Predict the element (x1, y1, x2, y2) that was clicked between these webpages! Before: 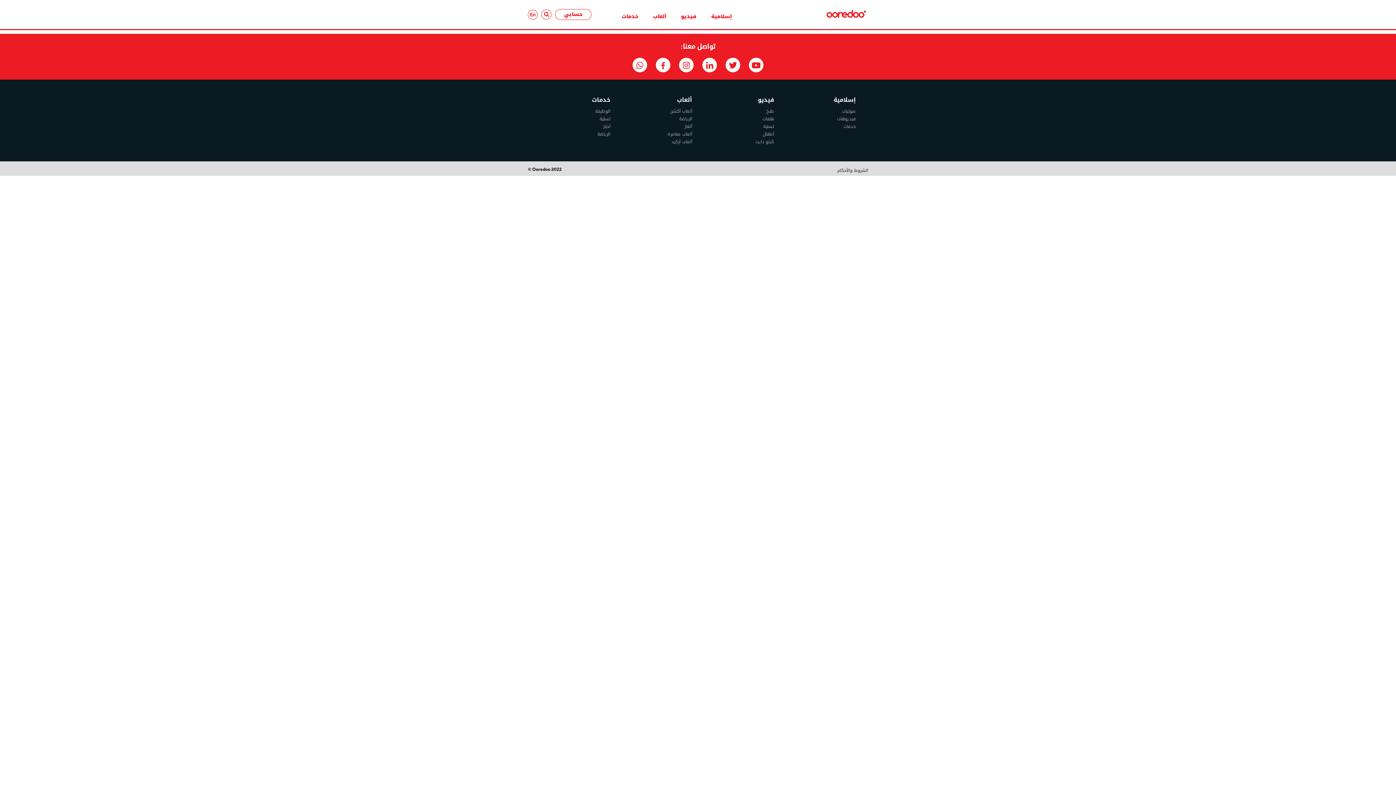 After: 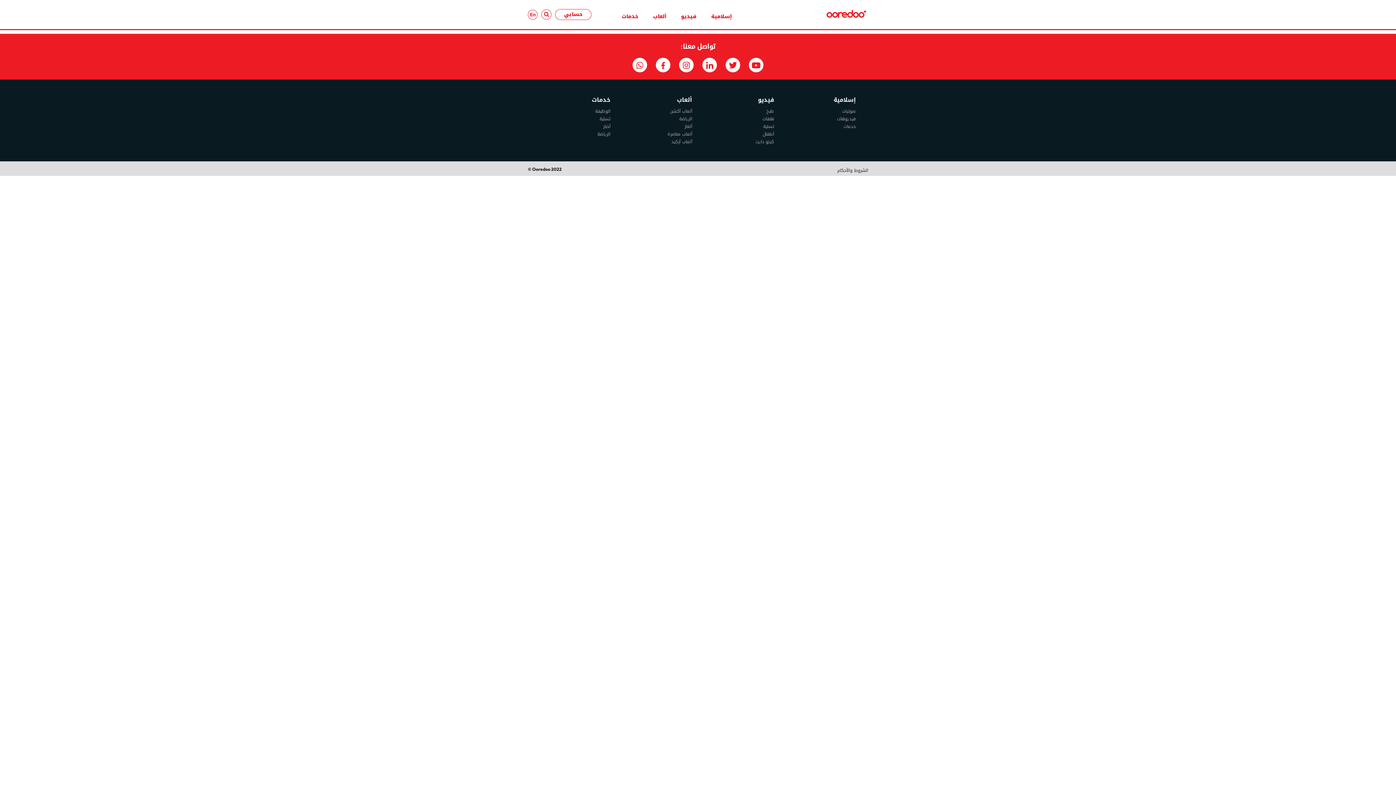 Action: bbox: (702, 104, 717, 118)